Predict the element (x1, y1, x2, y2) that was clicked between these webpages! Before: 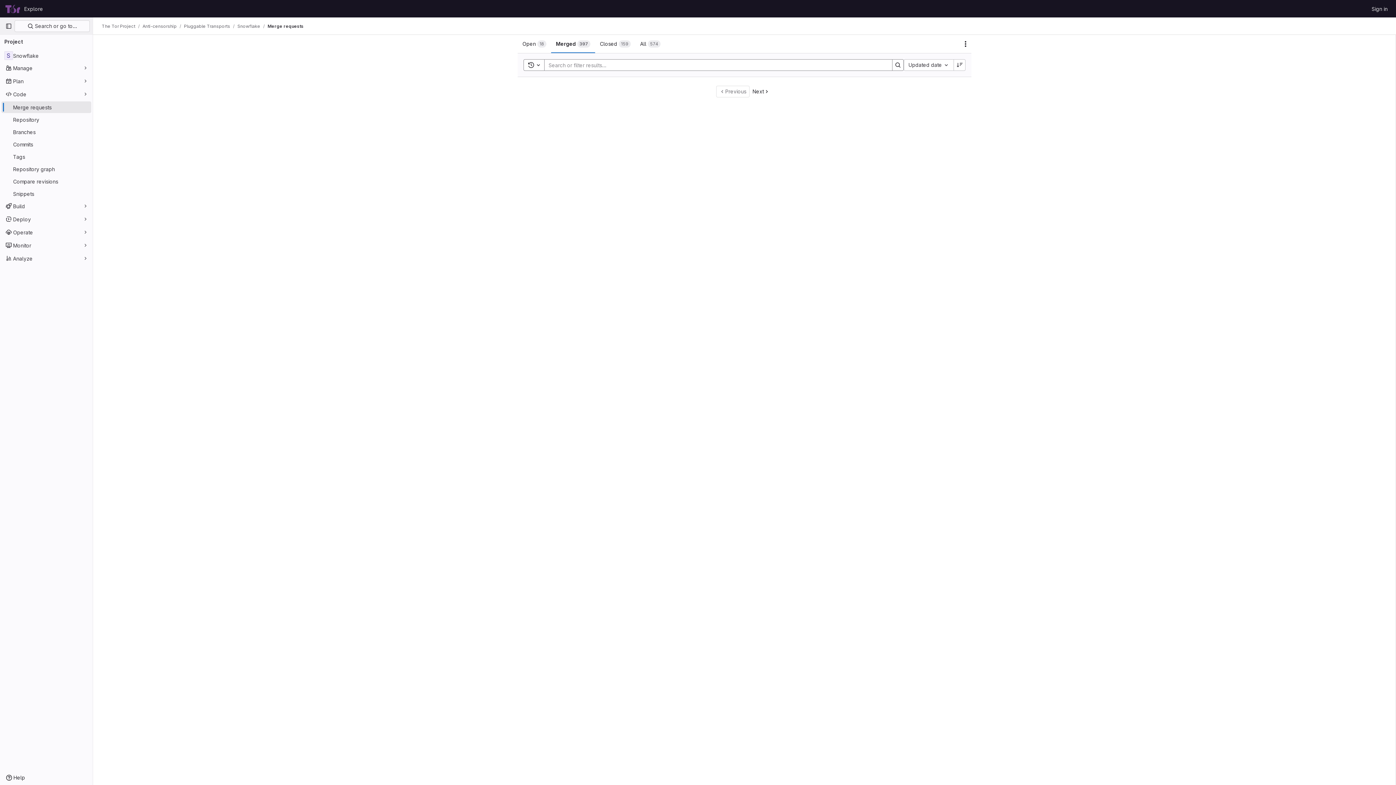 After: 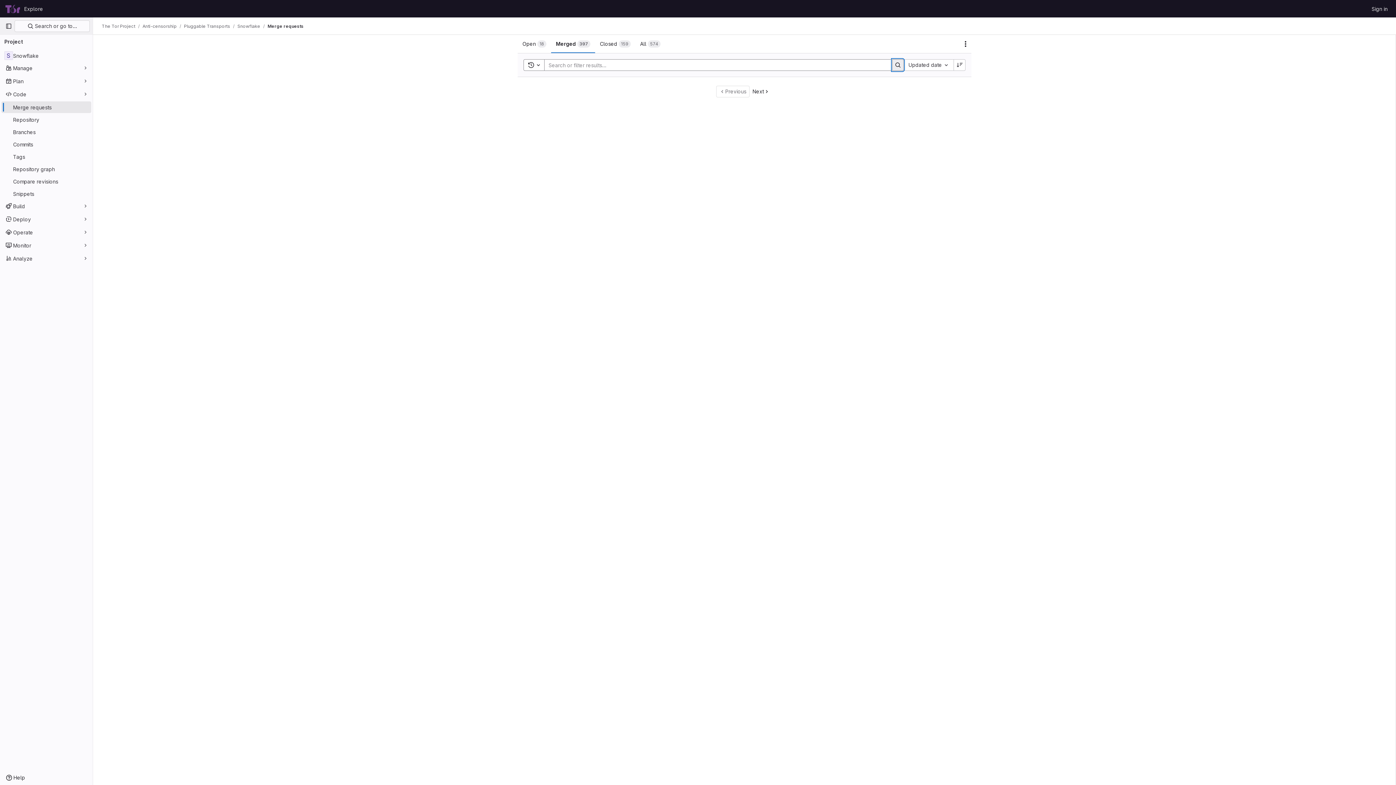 Action: bbox: (892, 59, 904, 70) label: Search